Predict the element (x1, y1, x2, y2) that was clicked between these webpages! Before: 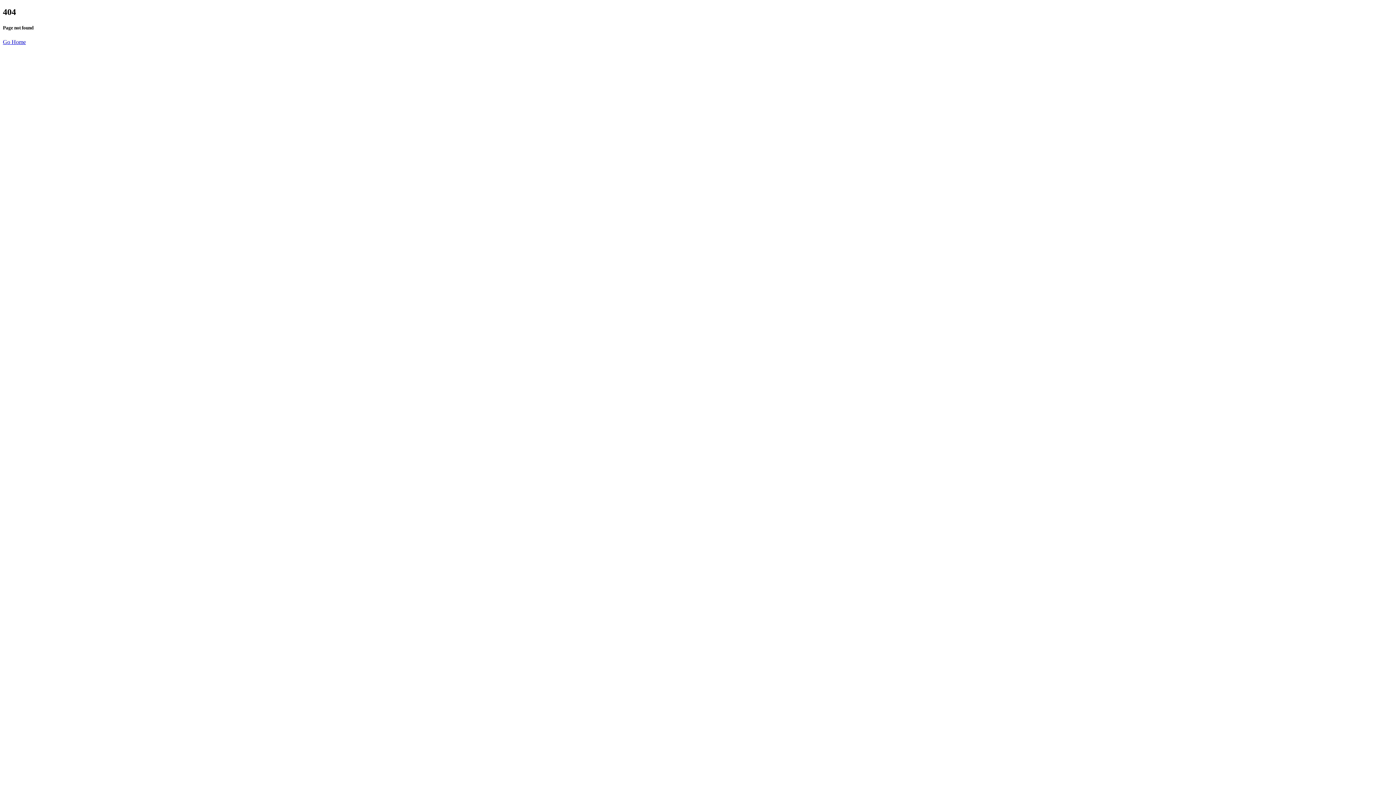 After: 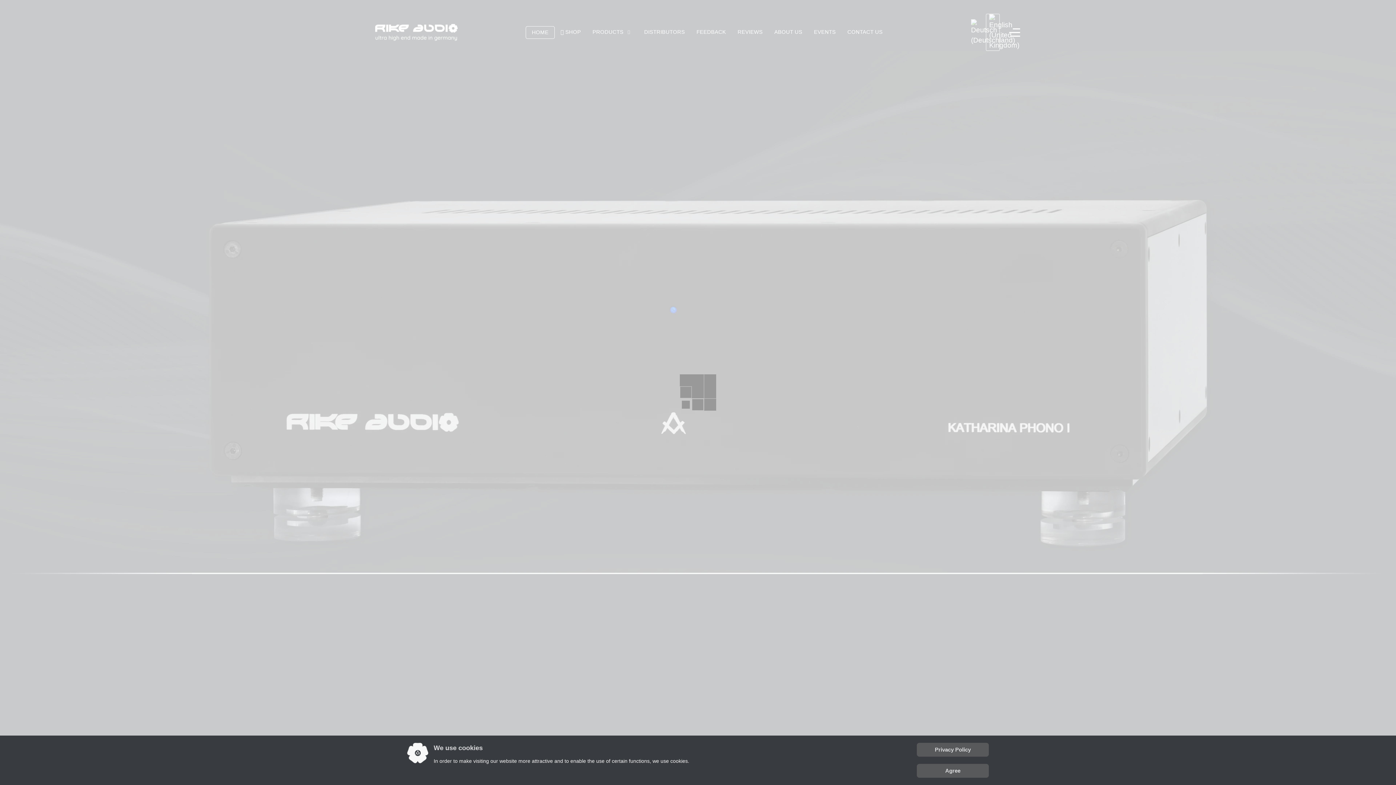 Action: bbox: (2, 39, 25, 45) label: Go Home